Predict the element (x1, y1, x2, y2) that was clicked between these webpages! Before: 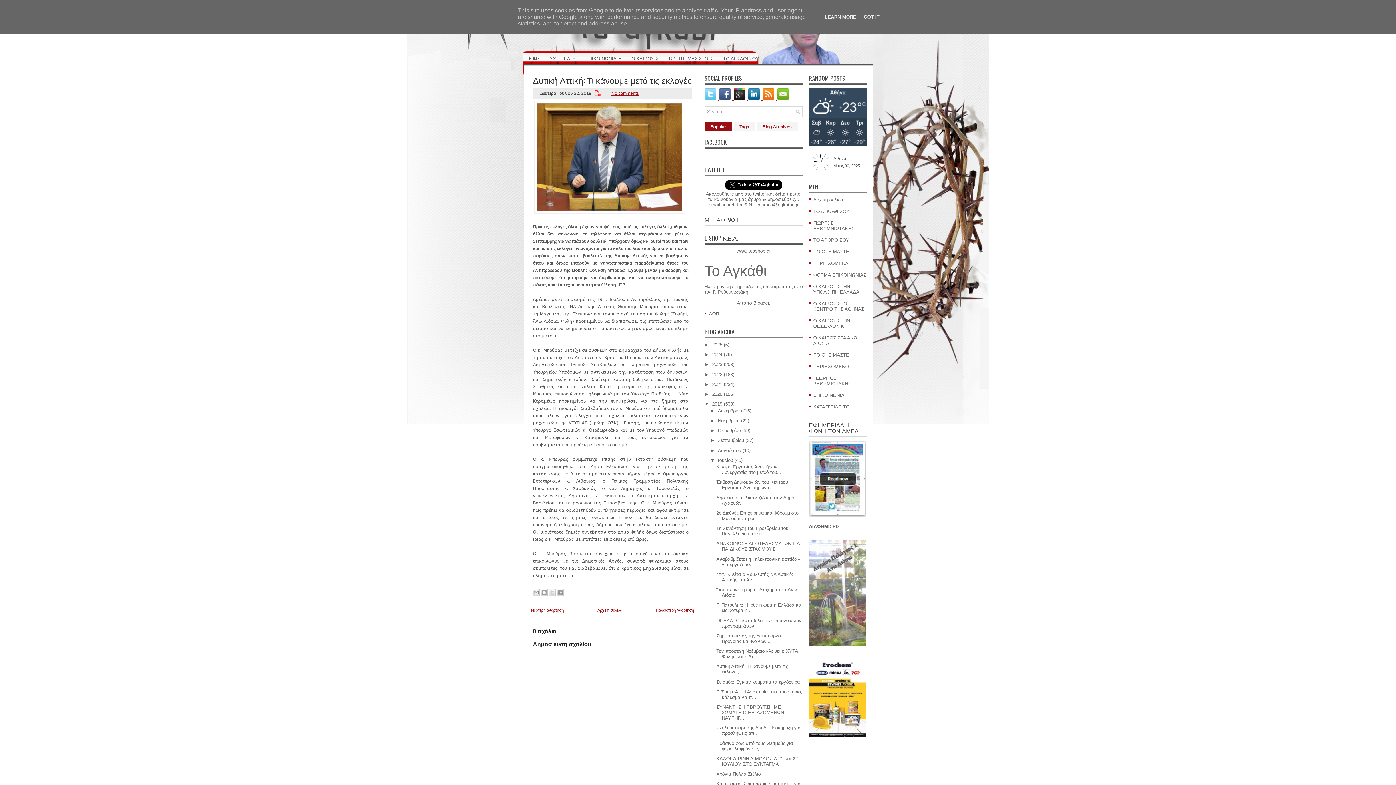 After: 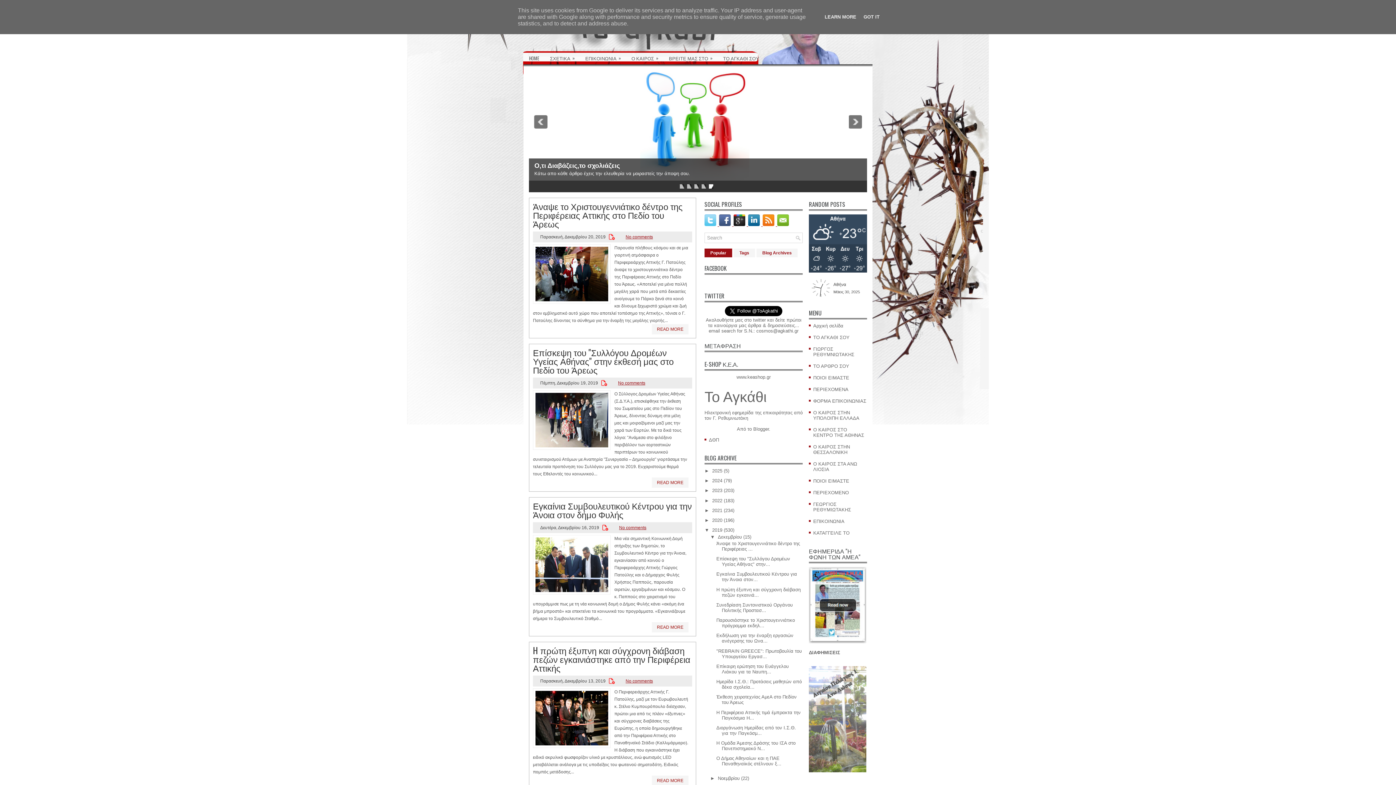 Action: bbox: (712, 401, 722, 407) label: 2019